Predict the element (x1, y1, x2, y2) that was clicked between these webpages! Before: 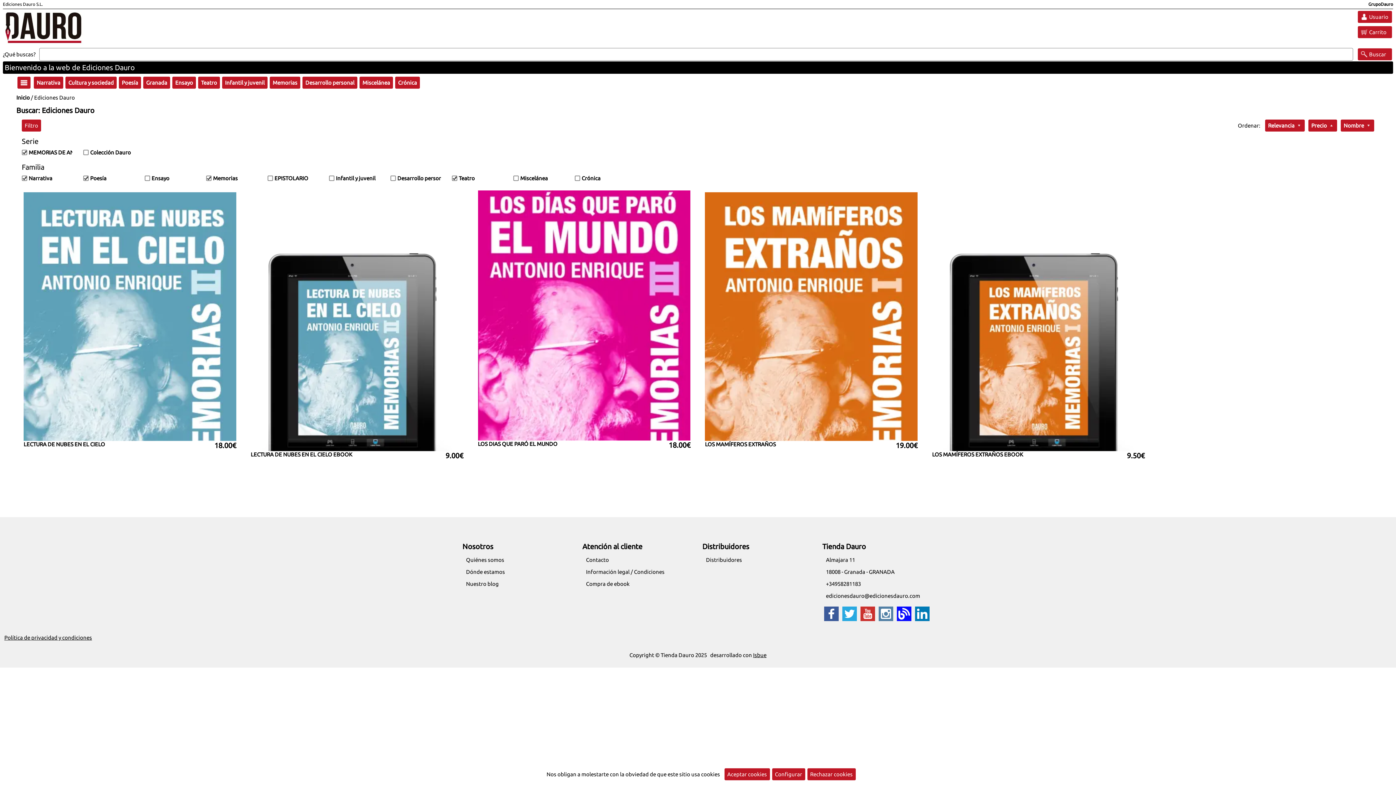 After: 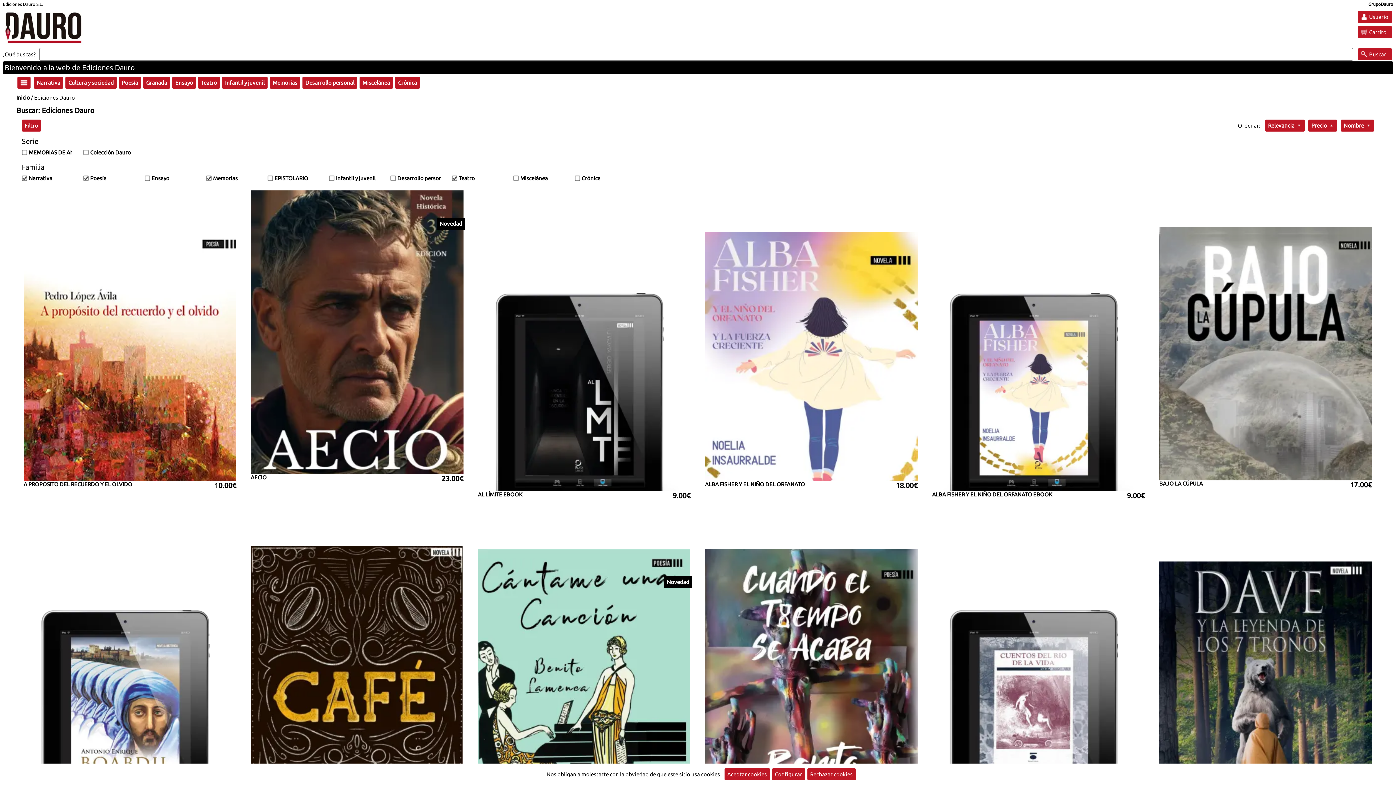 Action: bbox: (16, 147, 77, 157) label: MEMORIAS DE ANTONIO ENRIQUE